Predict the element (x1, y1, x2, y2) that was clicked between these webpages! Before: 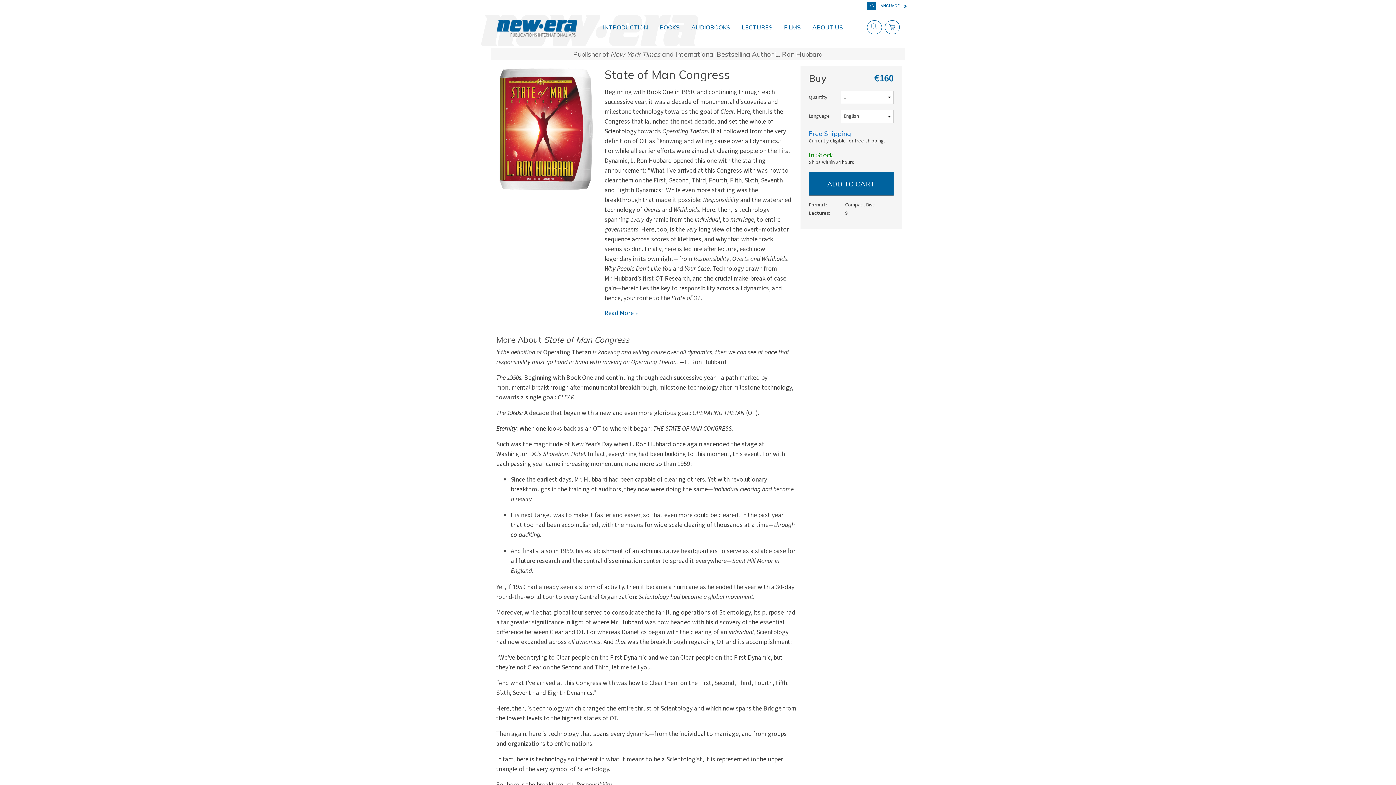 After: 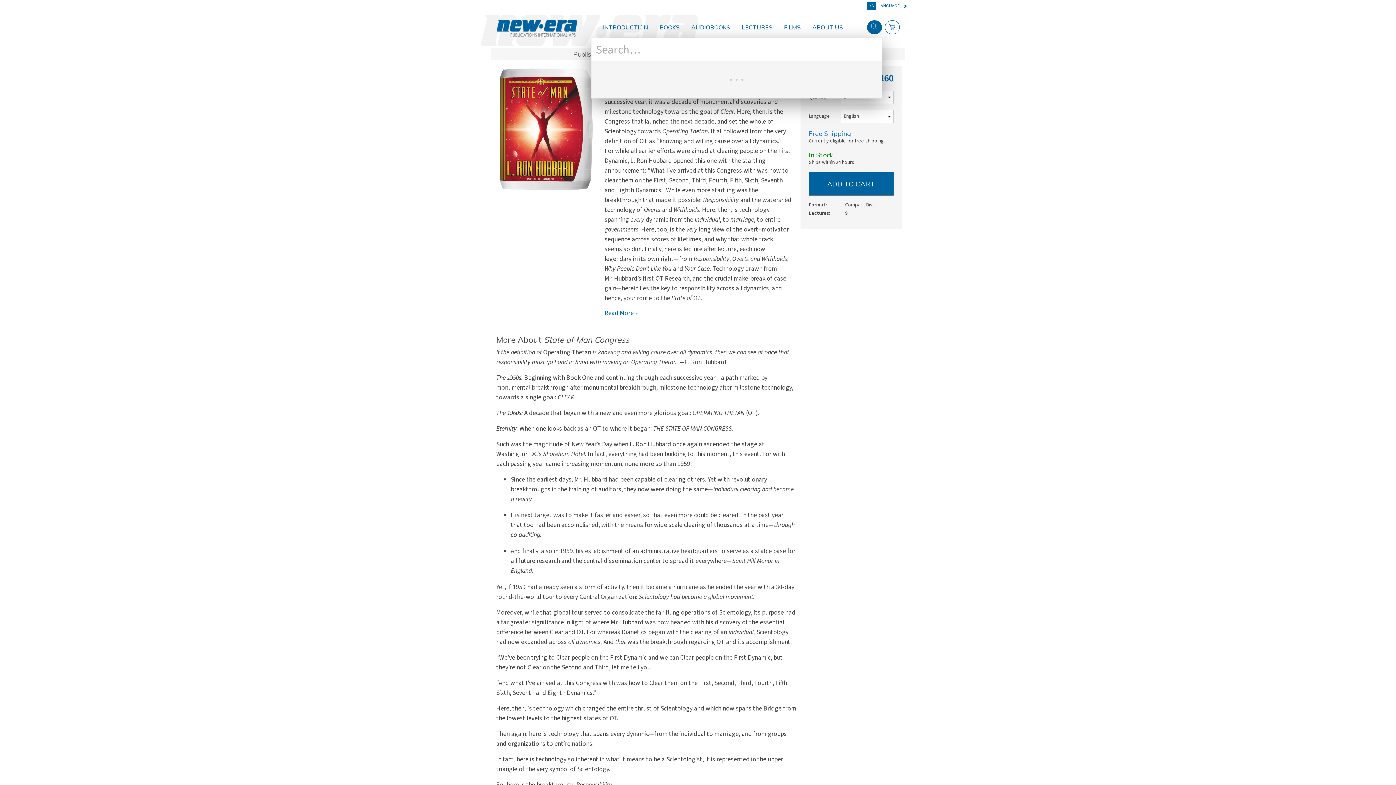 Action: bbox: (864, 20, 882, 34) label: Search